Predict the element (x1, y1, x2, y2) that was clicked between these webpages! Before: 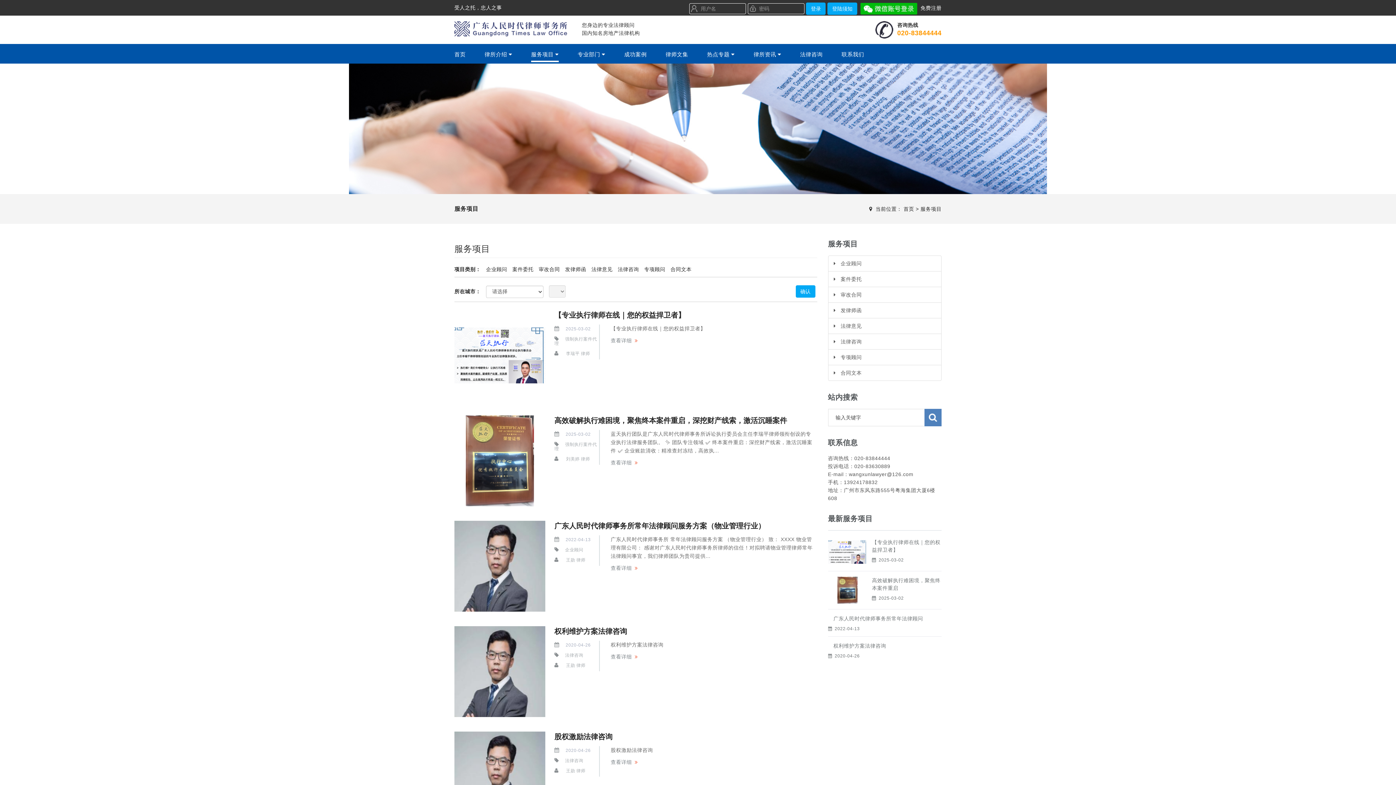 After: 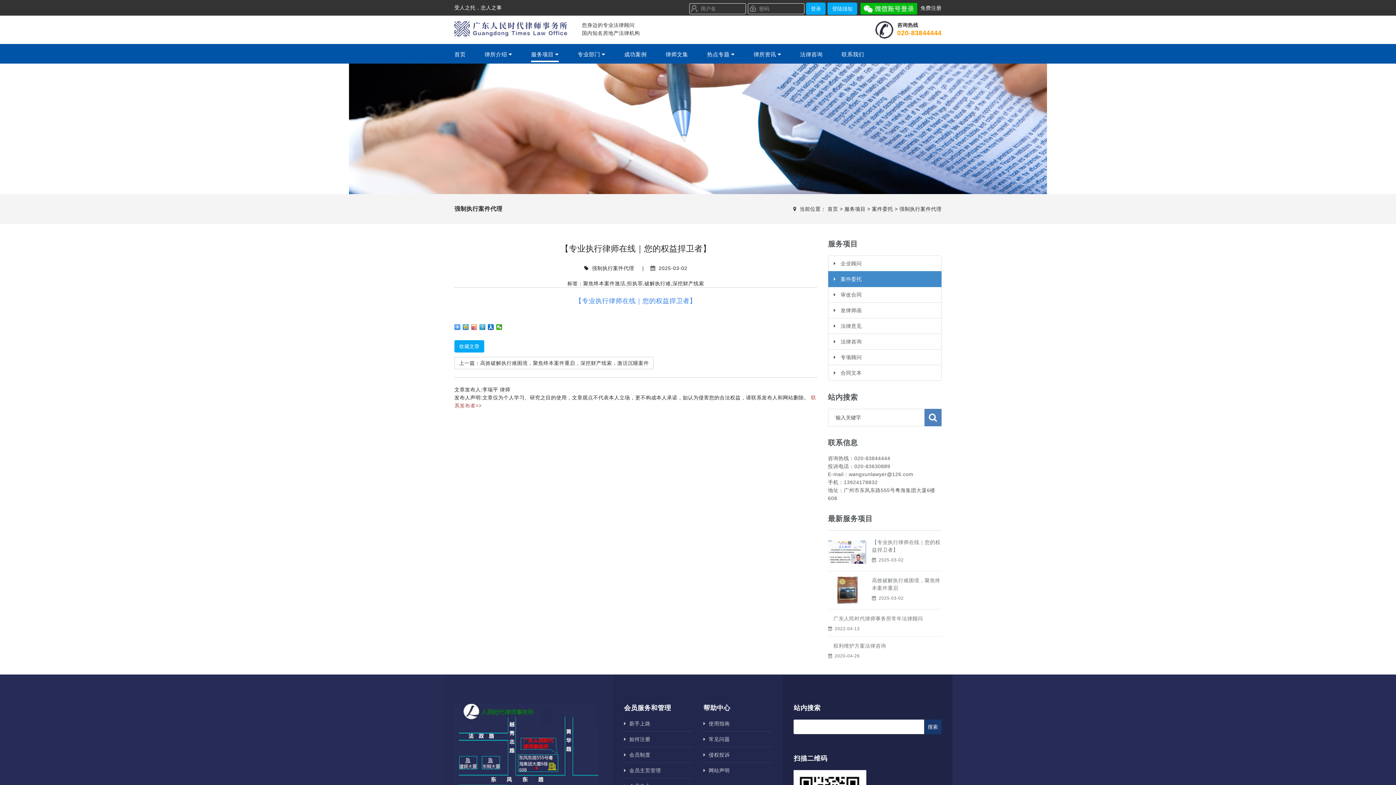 Action: bbox: (554, 311, 685, 319) label: 【专业执行律师在线｜您的权益捍卫者】